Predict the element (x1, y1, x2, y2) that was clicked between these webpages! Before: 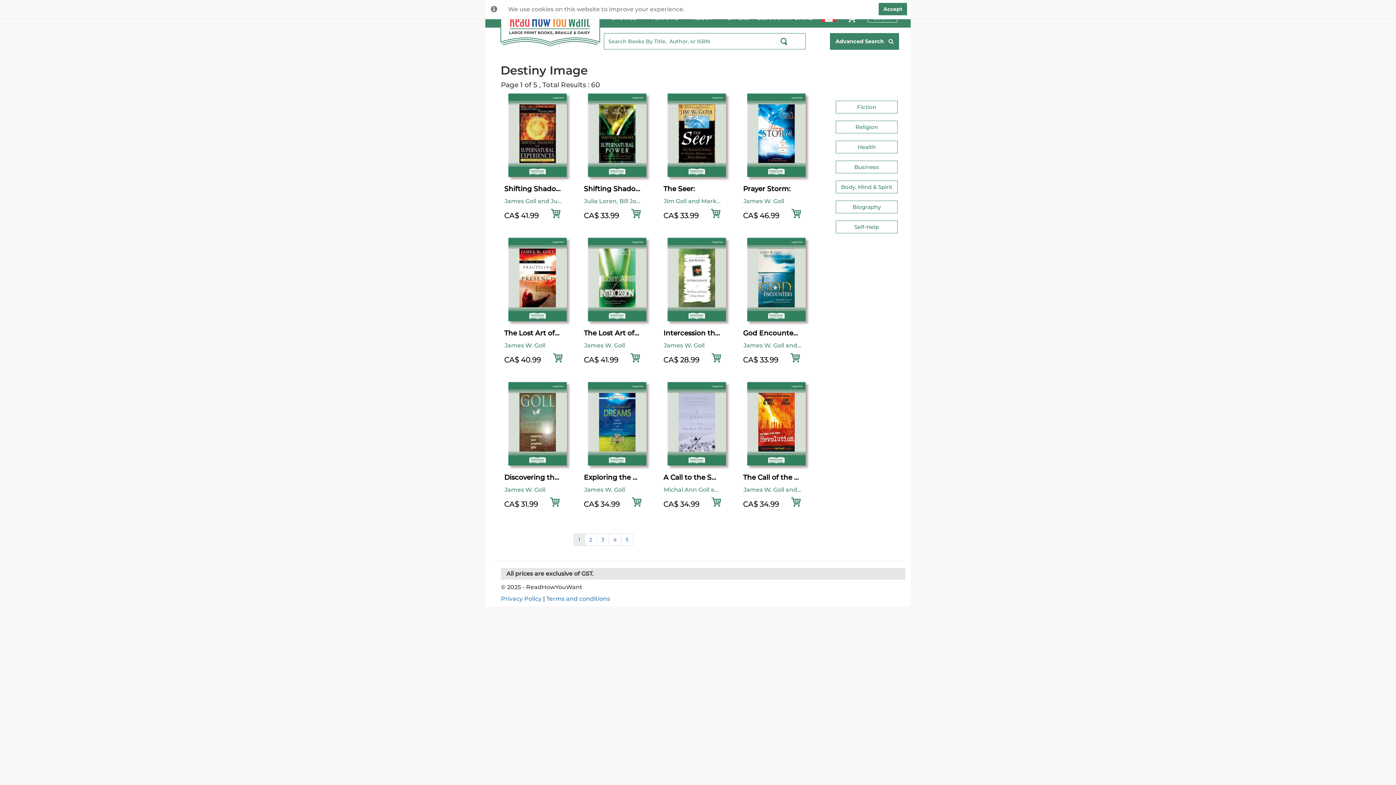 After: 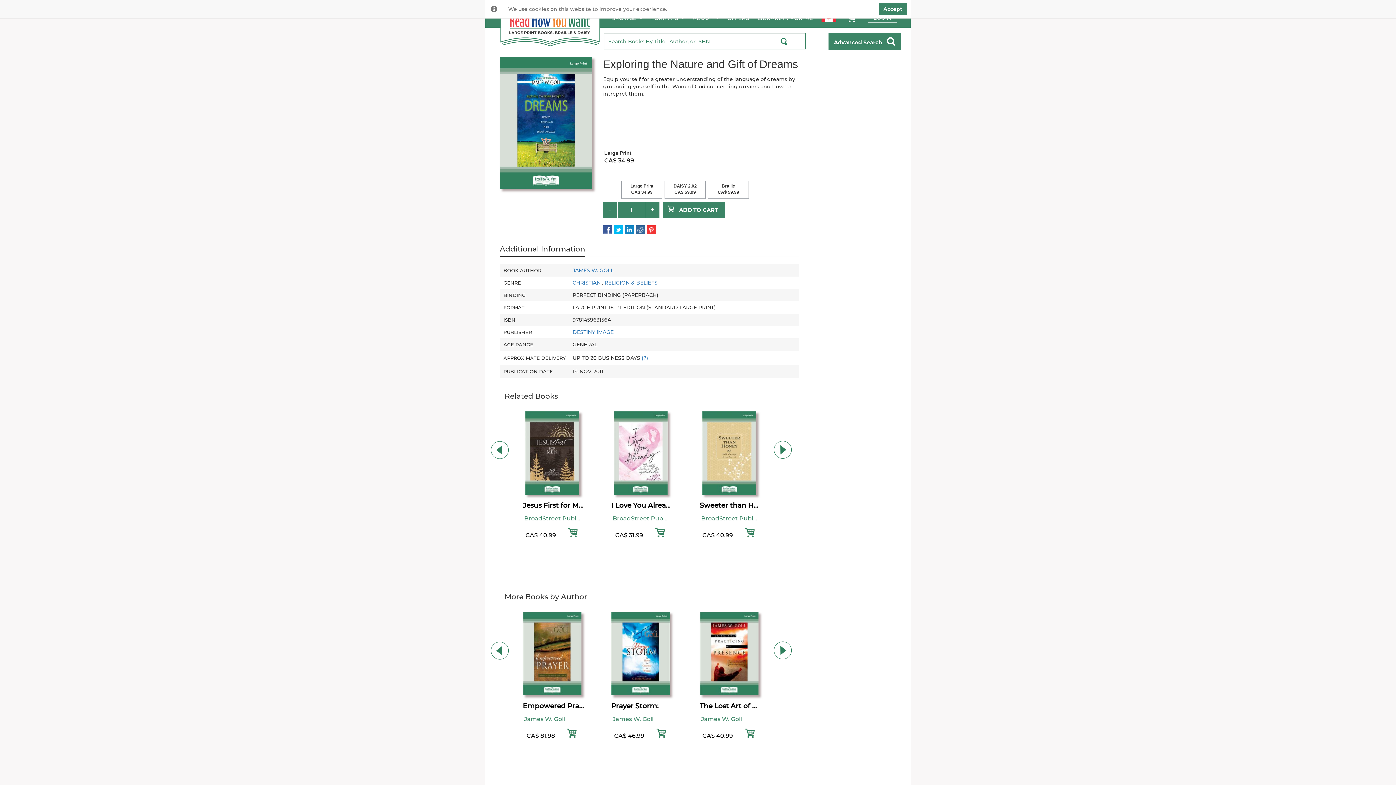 Action: bbox: (580, 382, 653, 465)